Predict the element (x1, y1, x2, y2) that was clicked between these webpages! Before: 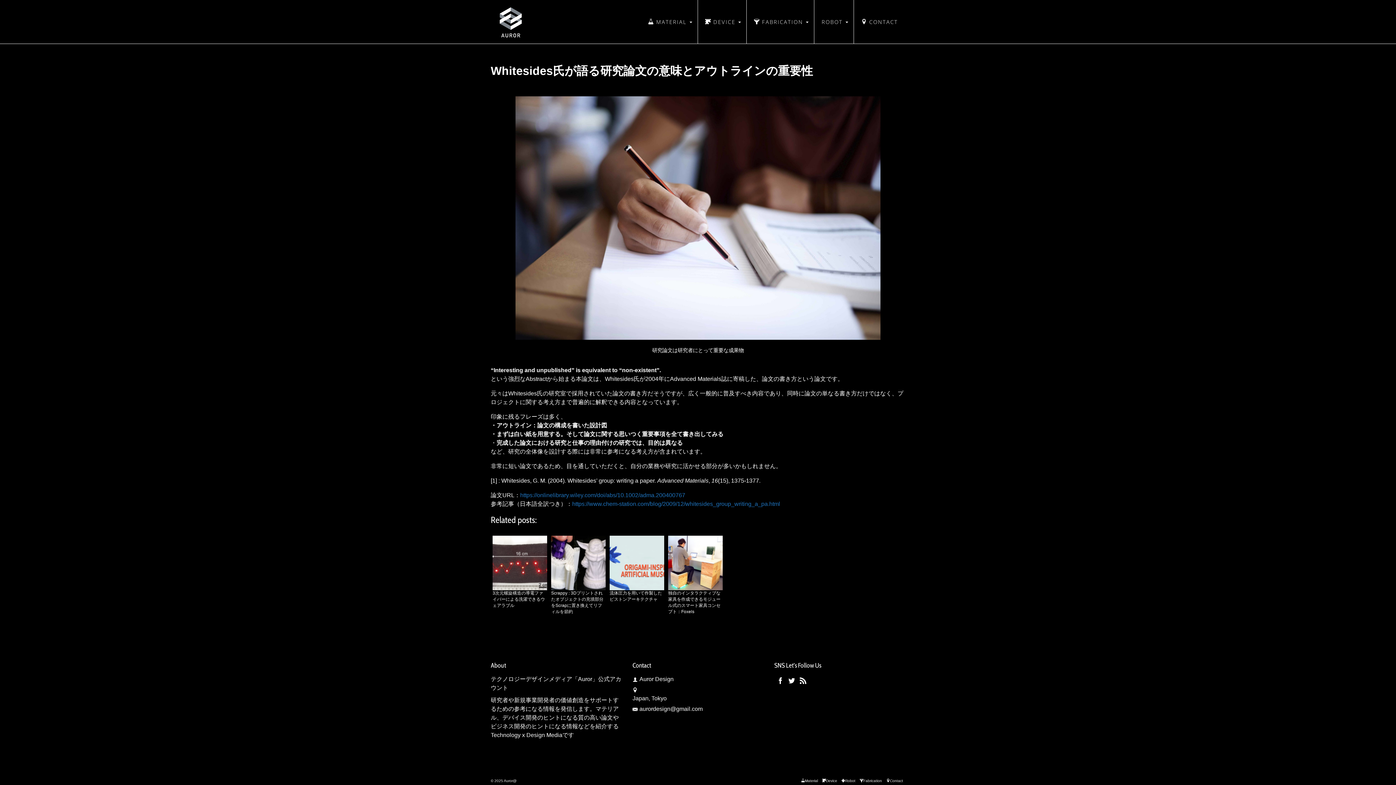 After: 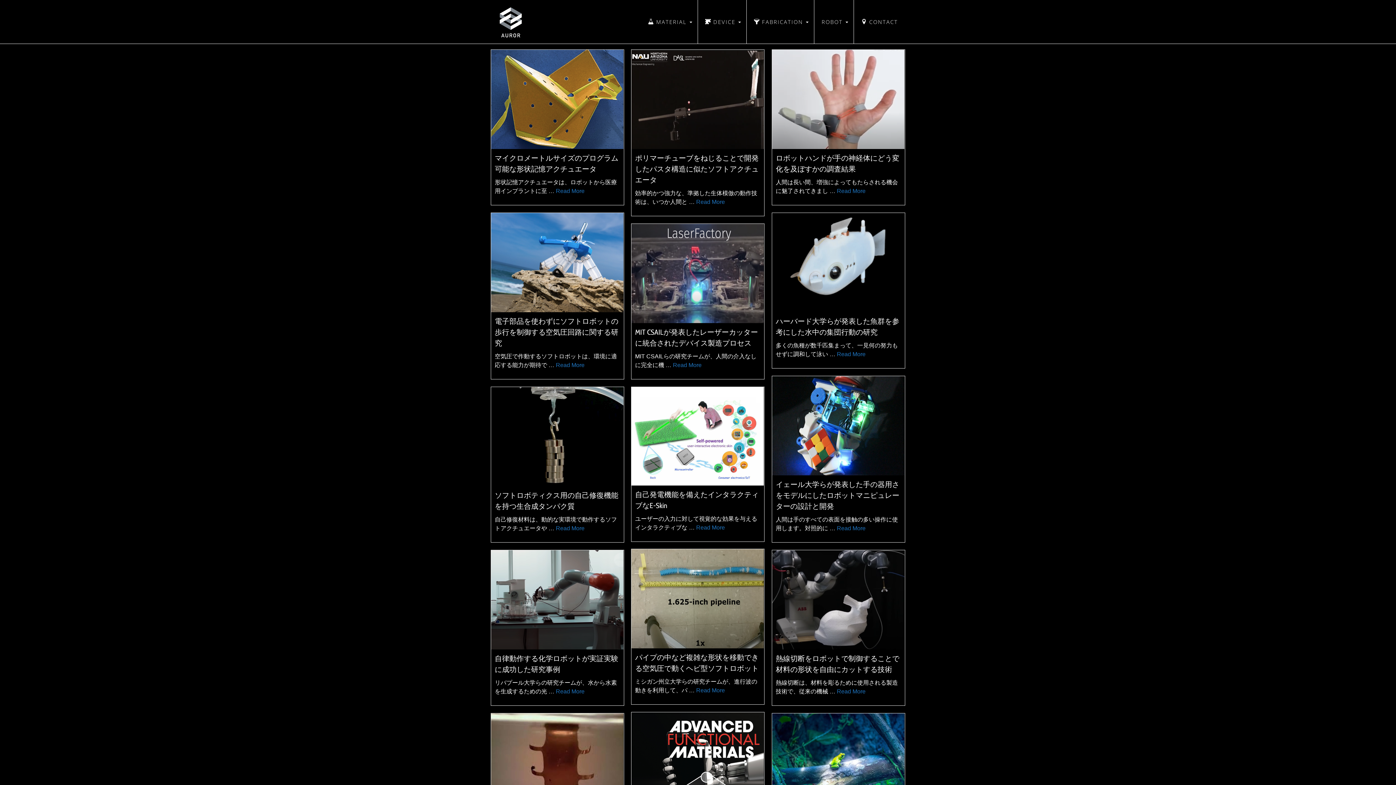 Action: label: ROBOT bbox: (814, 0, 853, 43)